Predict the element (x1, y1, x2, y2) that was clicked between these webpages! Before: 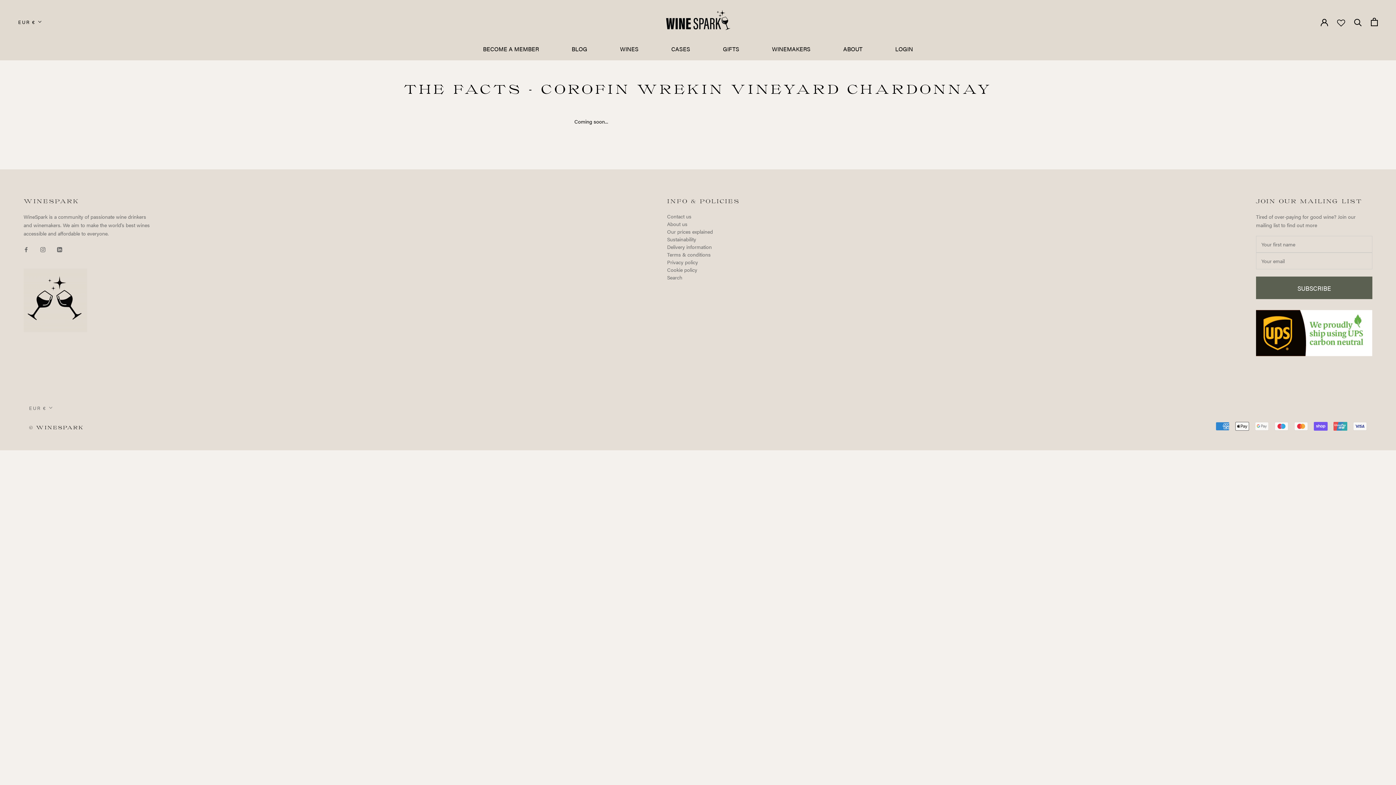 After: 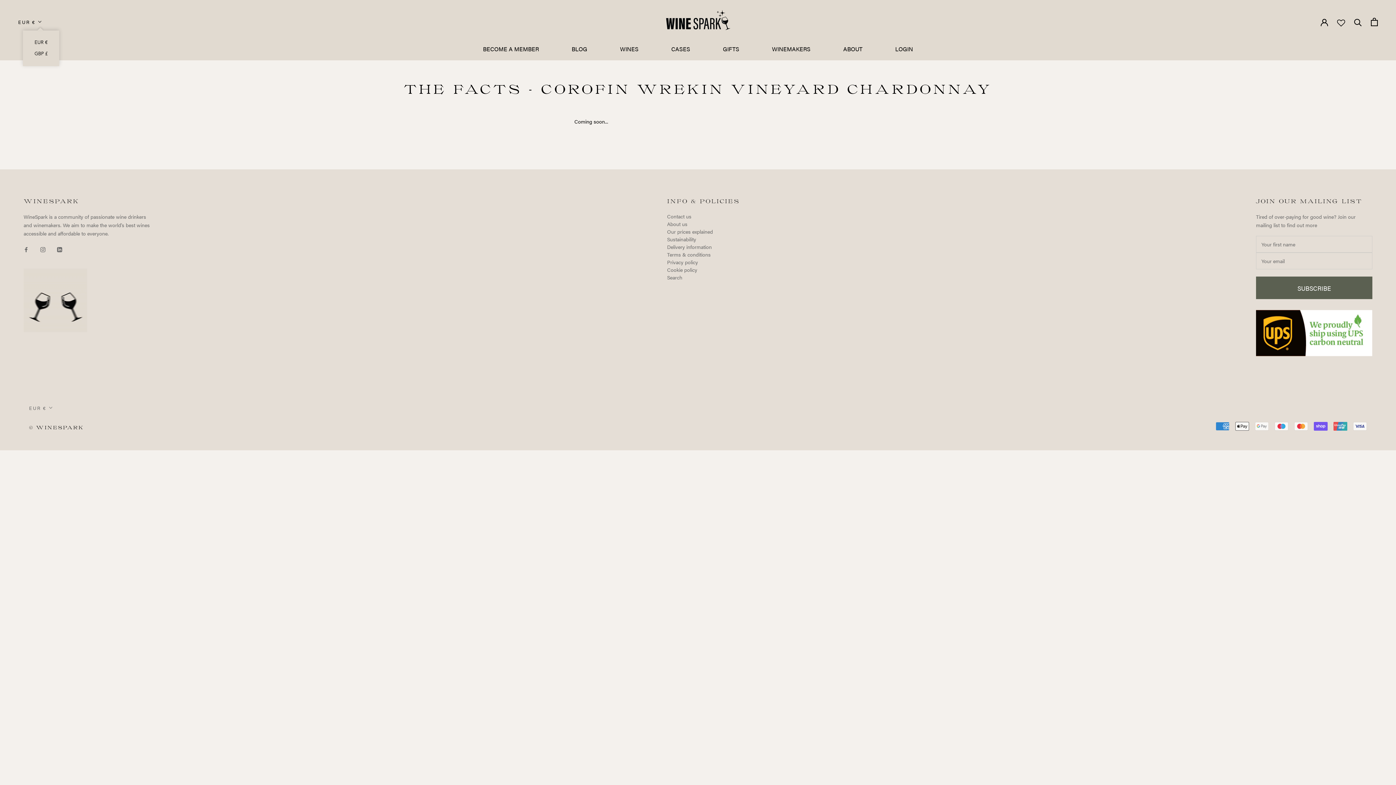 Action: bbox: (18, 17, 42, 26) label: EUR €